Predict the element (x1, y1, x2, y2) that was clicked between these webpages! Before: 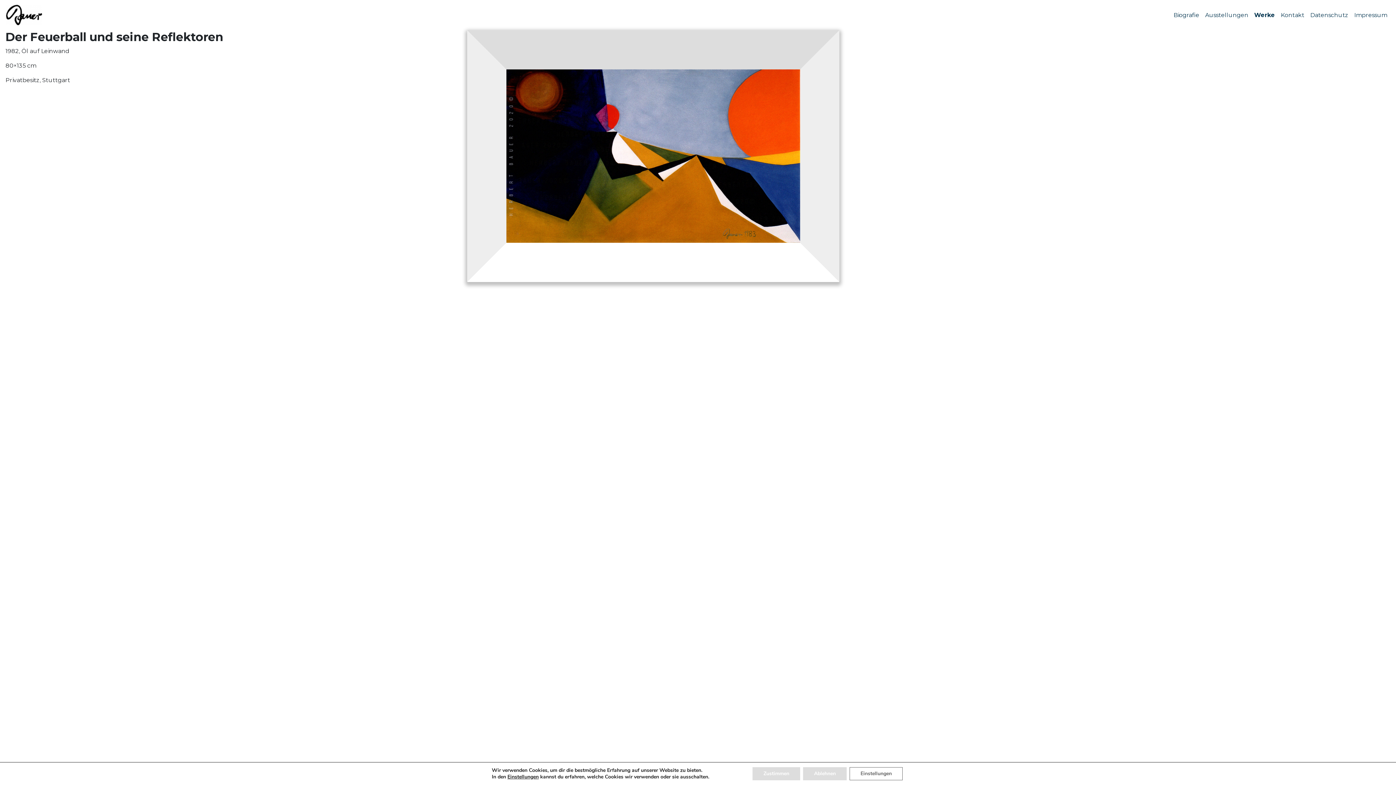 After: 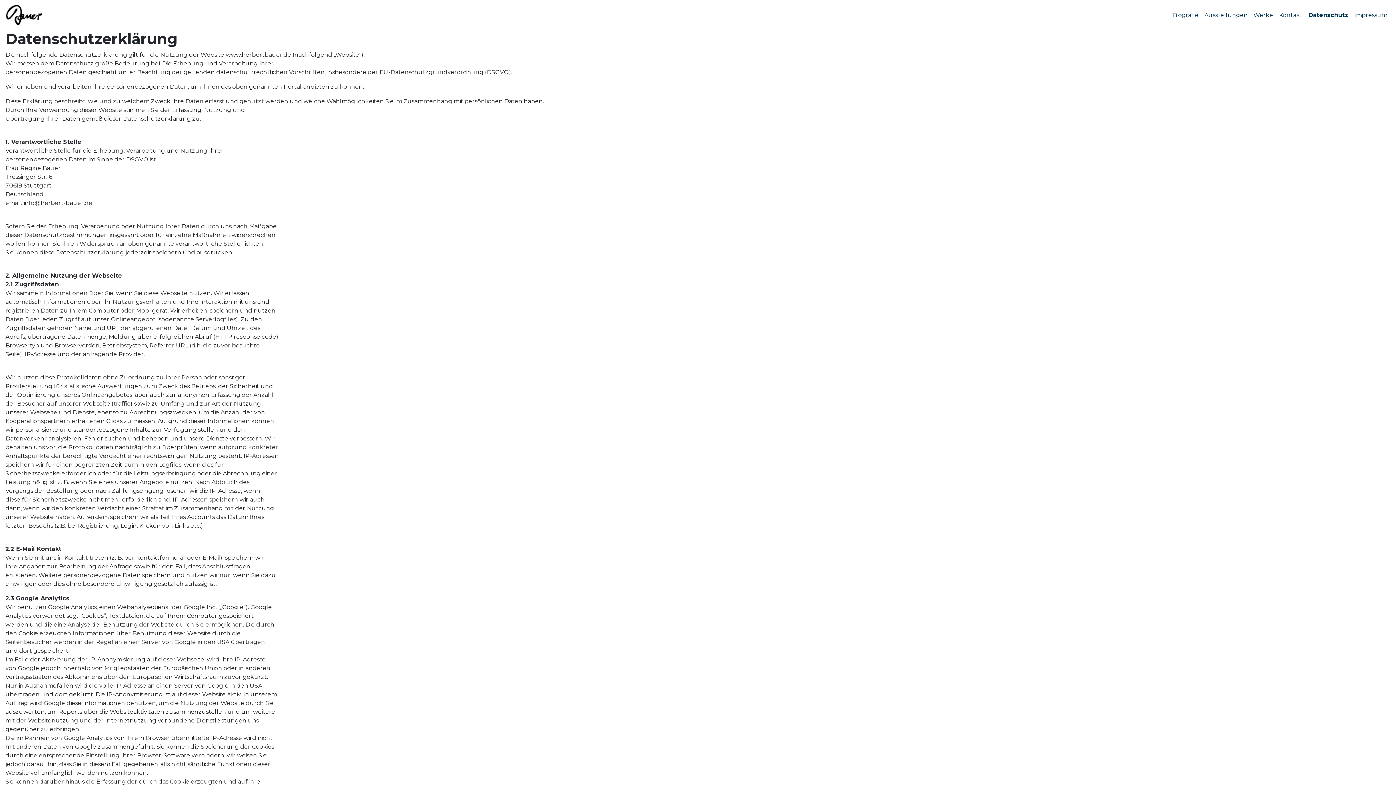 Action: bbox: (1307, 7, 1351, 22) label: Datenschutz